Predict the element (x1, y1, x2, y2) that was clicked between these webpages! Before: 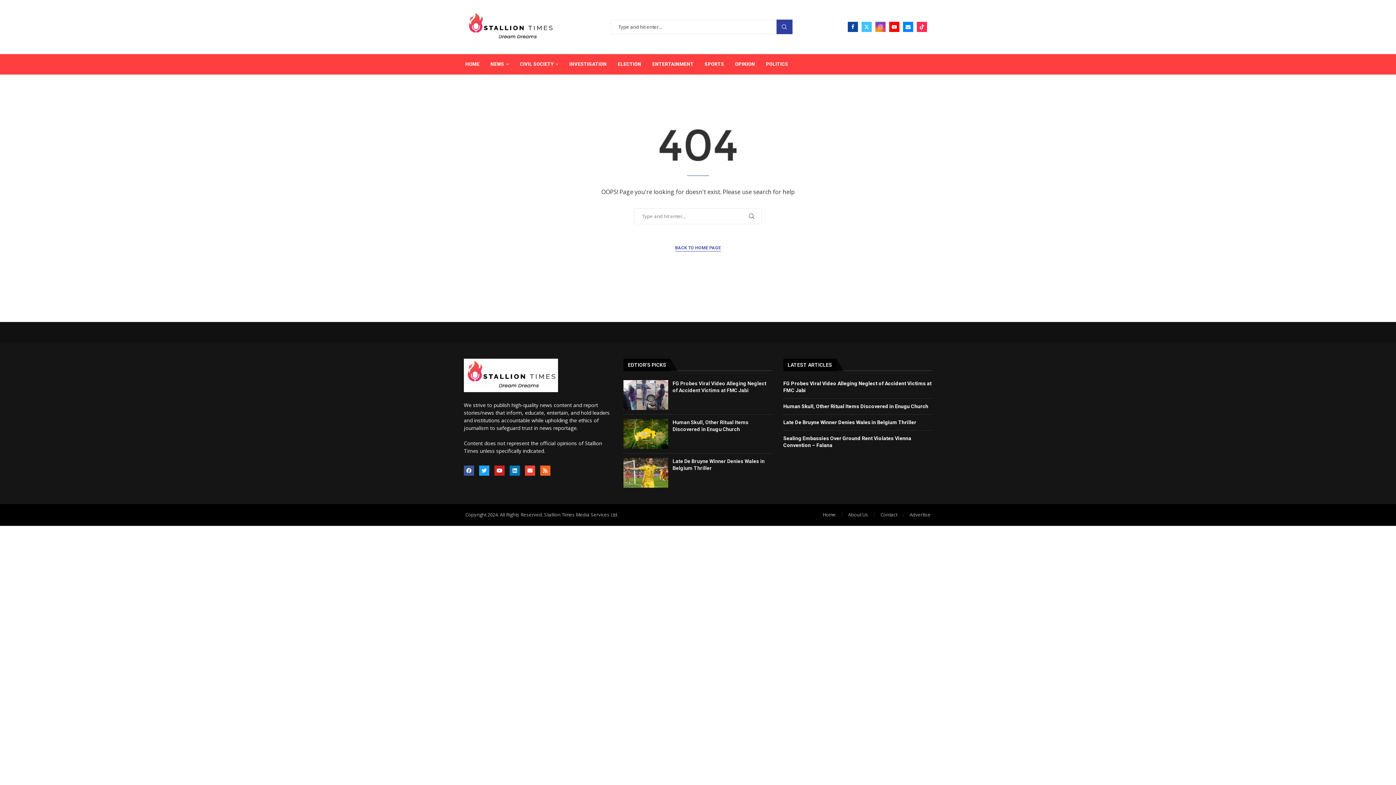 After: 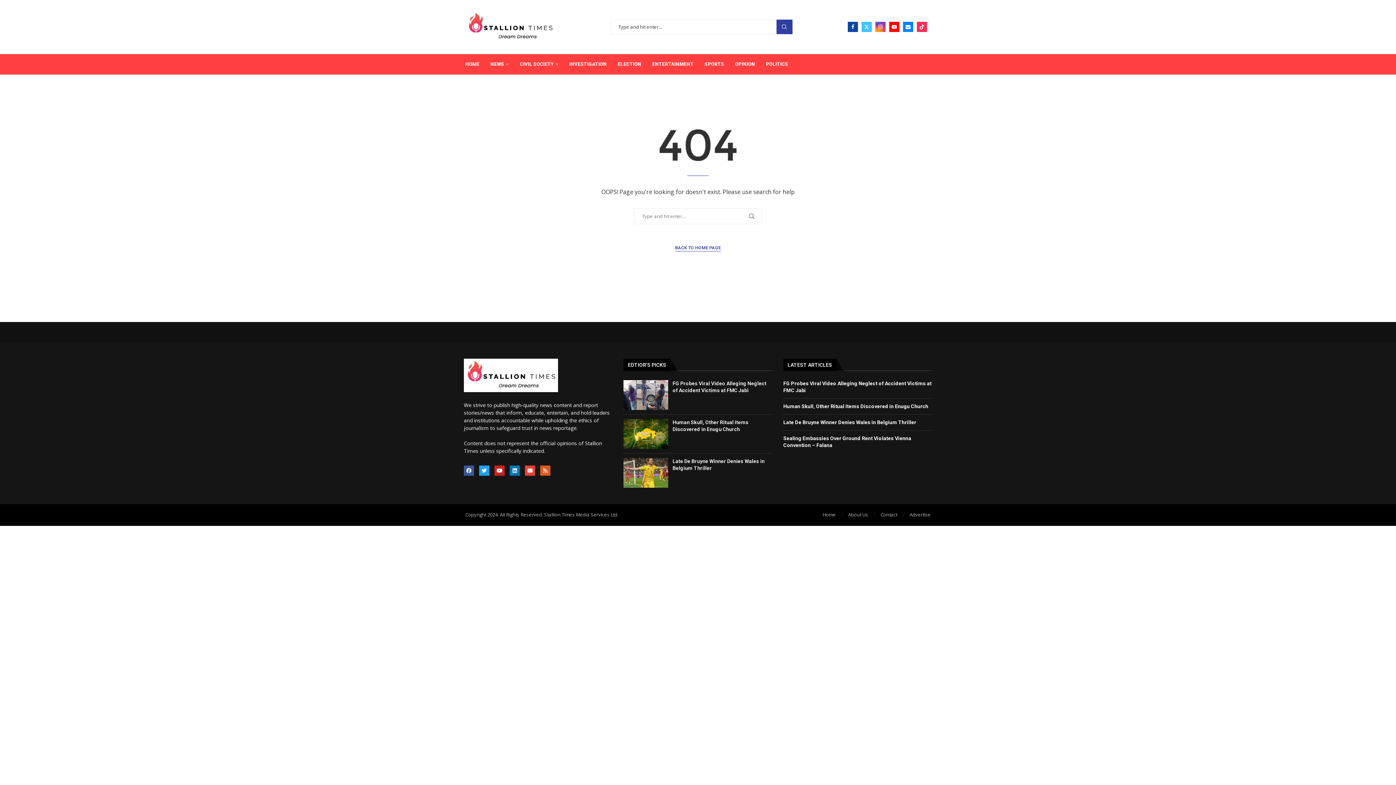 Action: bbox: (540, 465, 550, 476) label: Rss